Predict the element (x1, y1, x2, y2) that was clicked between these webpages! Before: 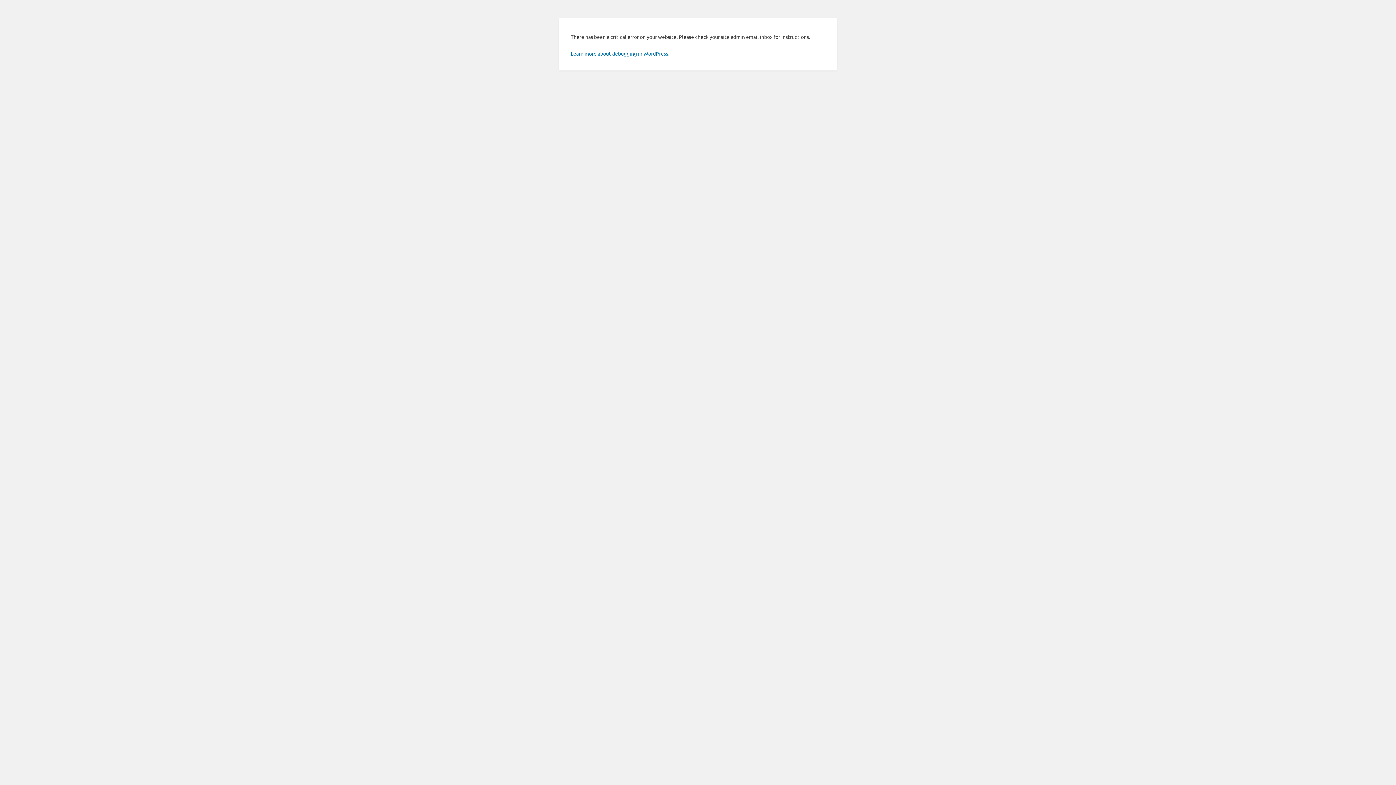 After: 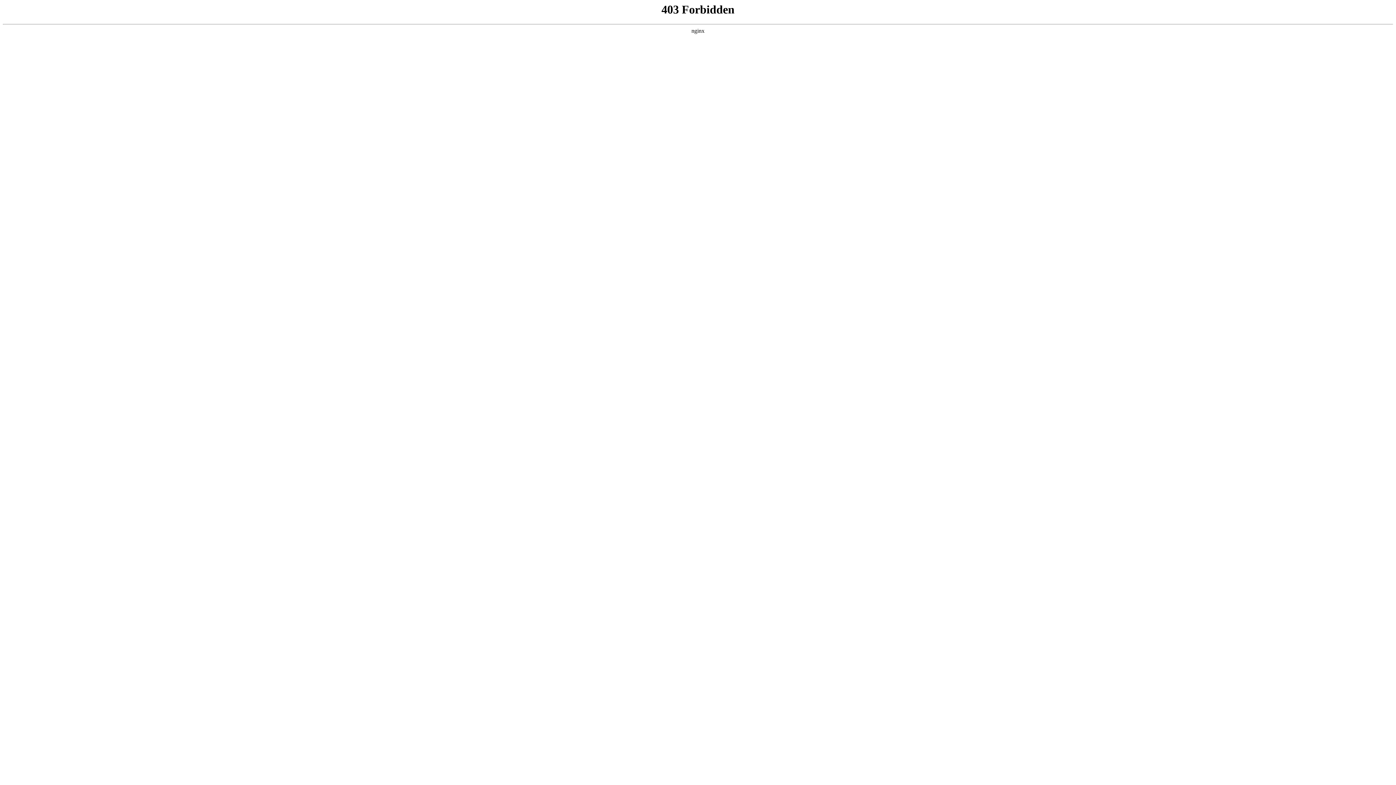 Action: label: Learn more about debugging in WordPress. bbox: (570, 50, 669, 56)